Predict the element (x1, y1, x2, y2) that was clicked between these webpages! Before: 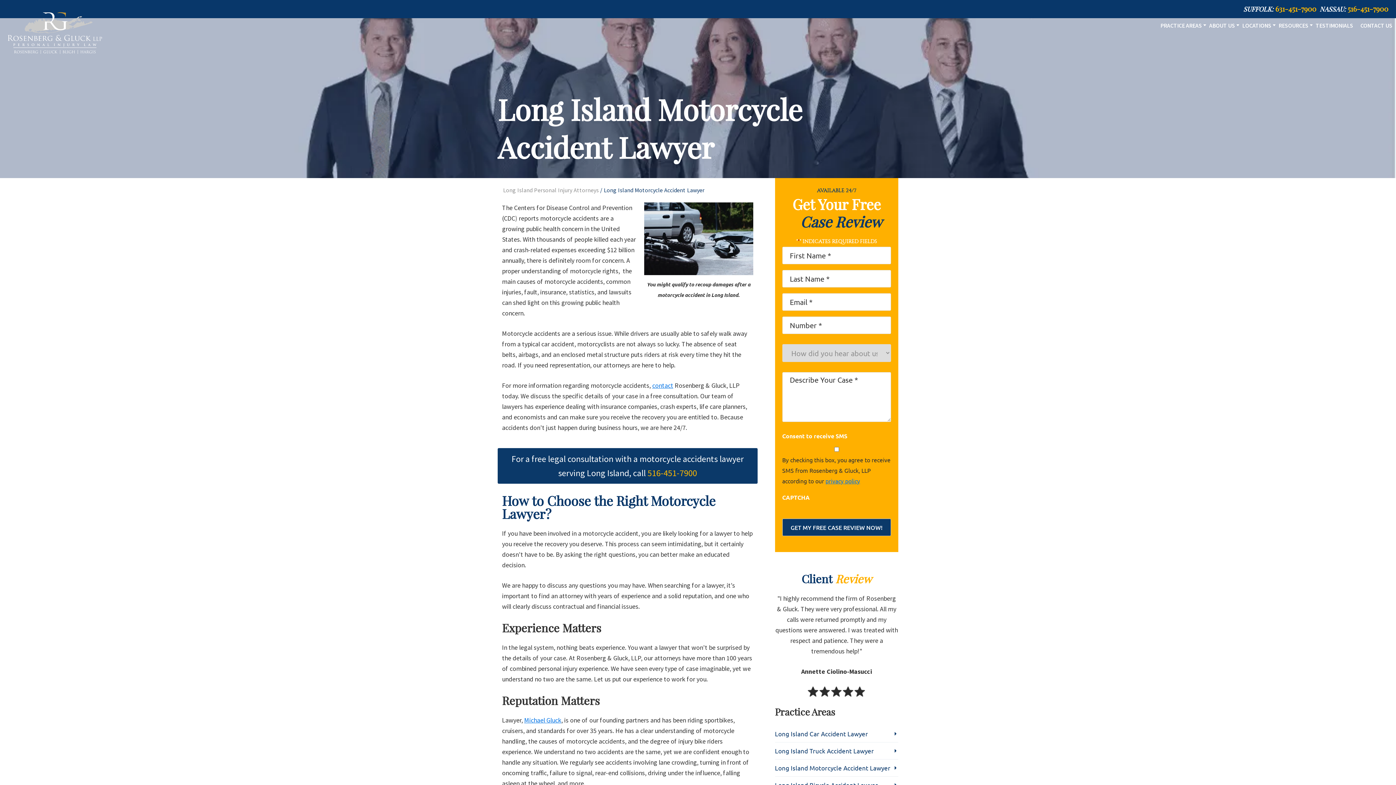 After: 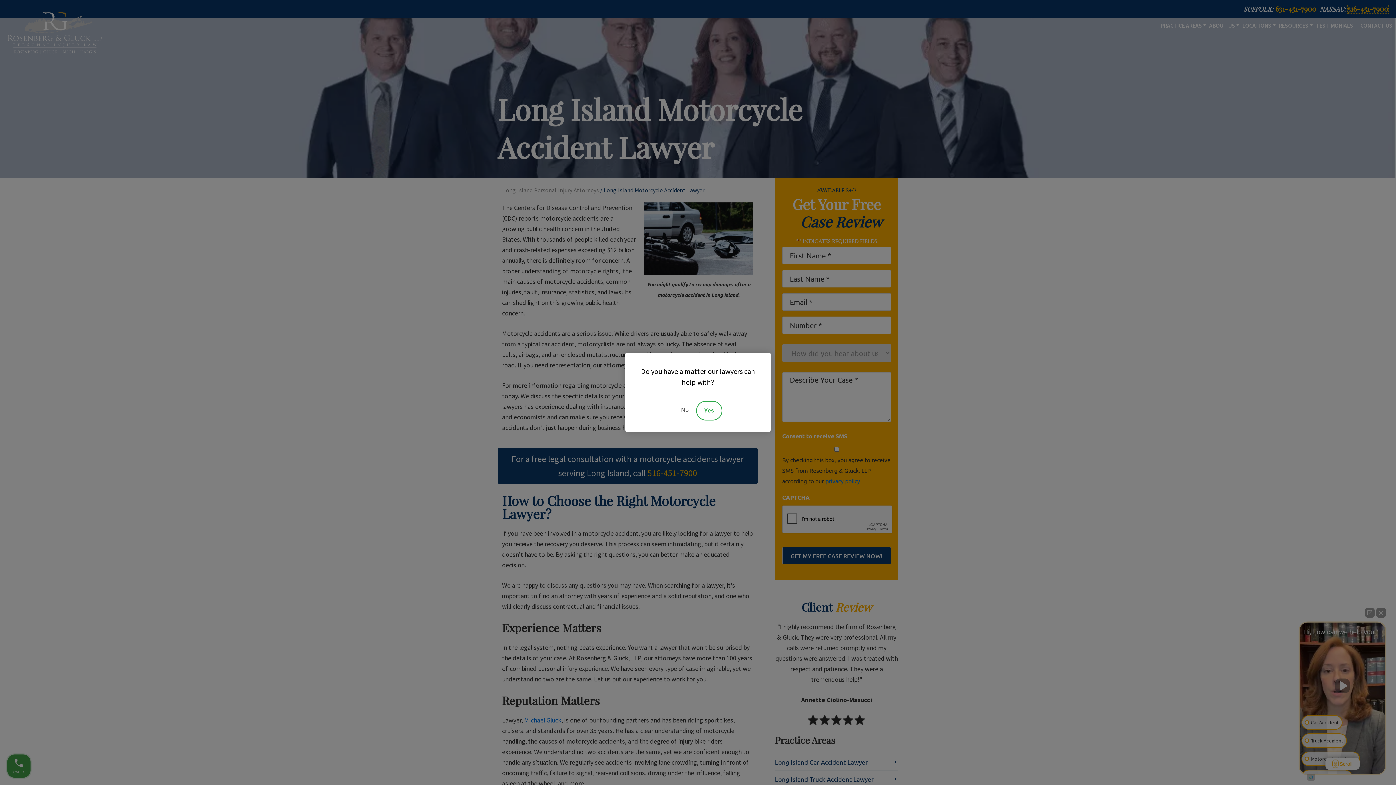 Action: bbox: (1348, 4, 1388, 13) label: 516-451-7900